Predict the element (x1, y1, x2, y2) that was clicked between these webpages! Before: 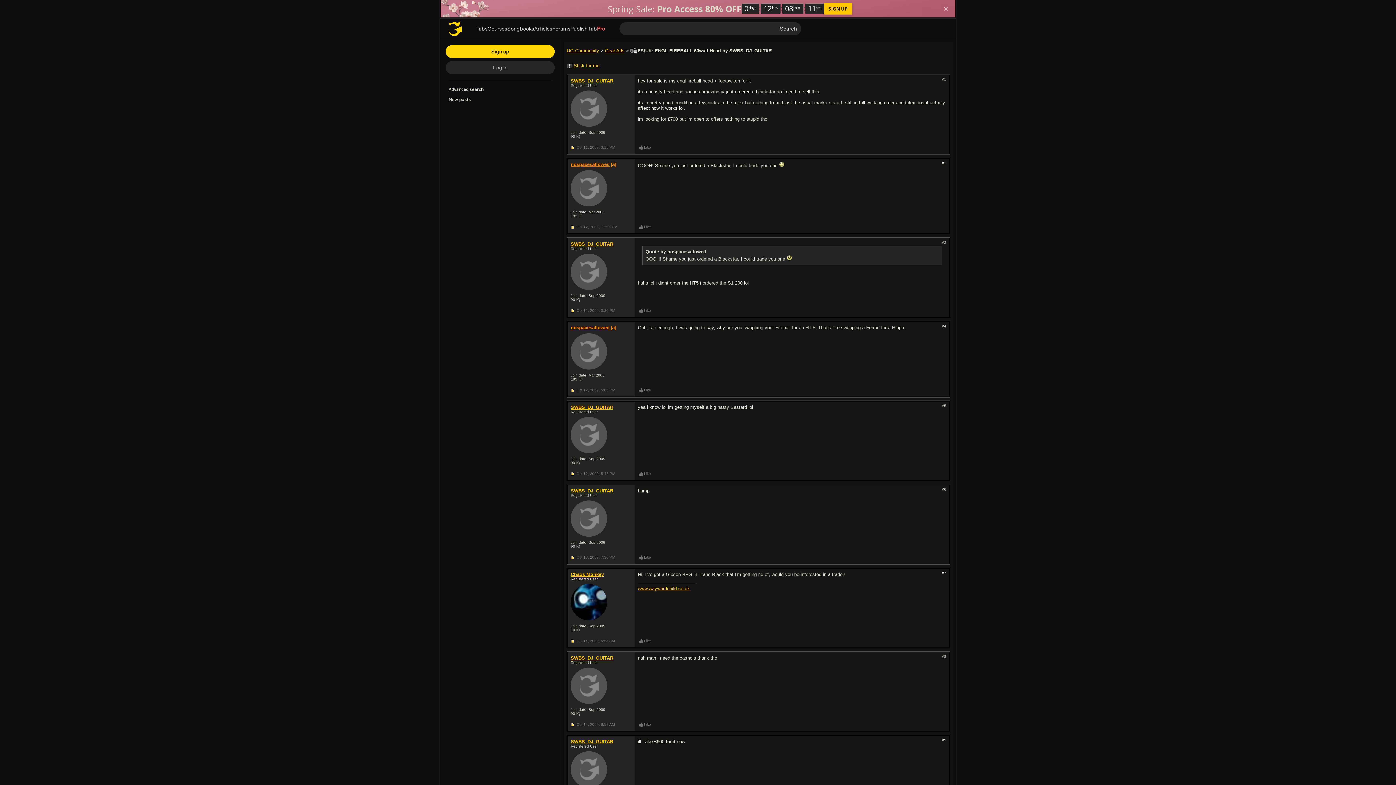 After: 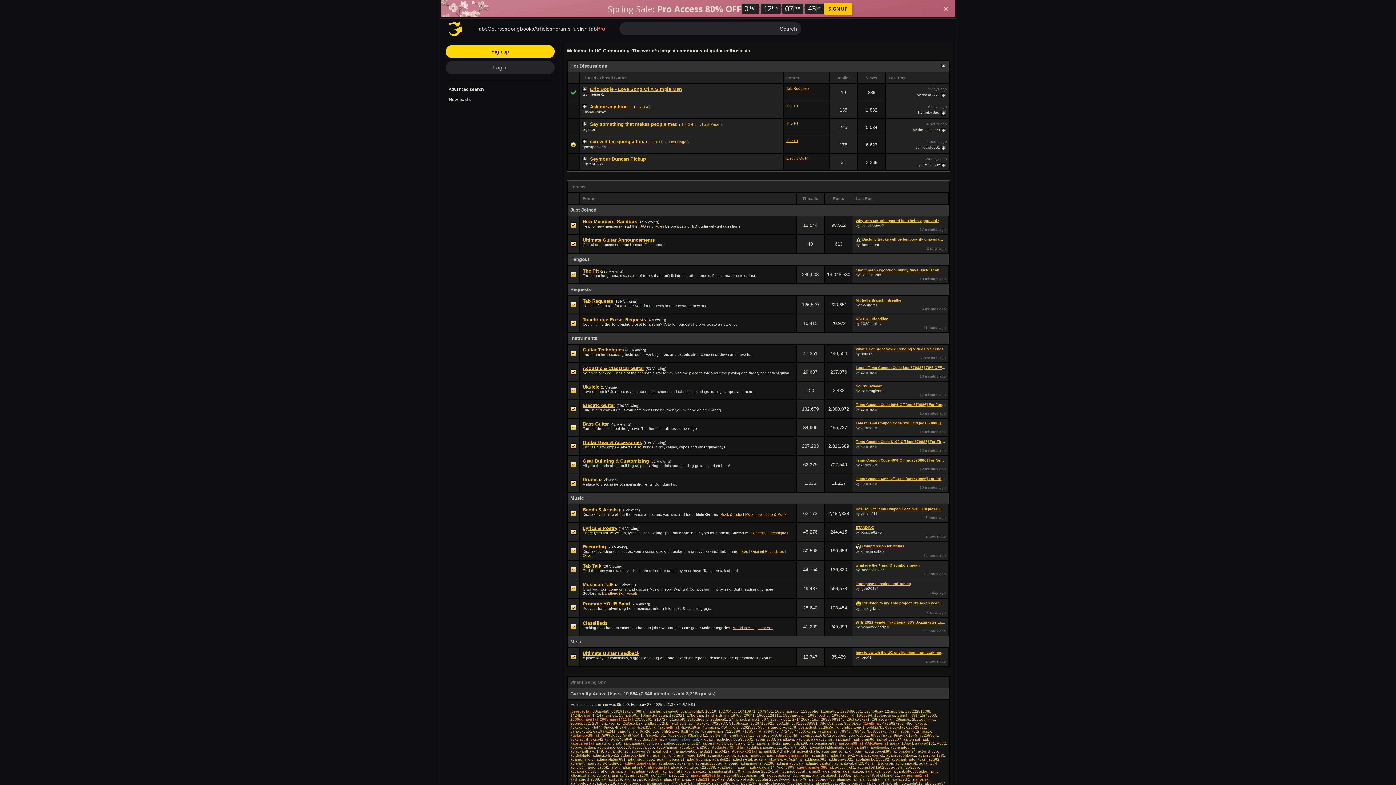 Action: label: Forums bbox: (552, 25, 570, 31)